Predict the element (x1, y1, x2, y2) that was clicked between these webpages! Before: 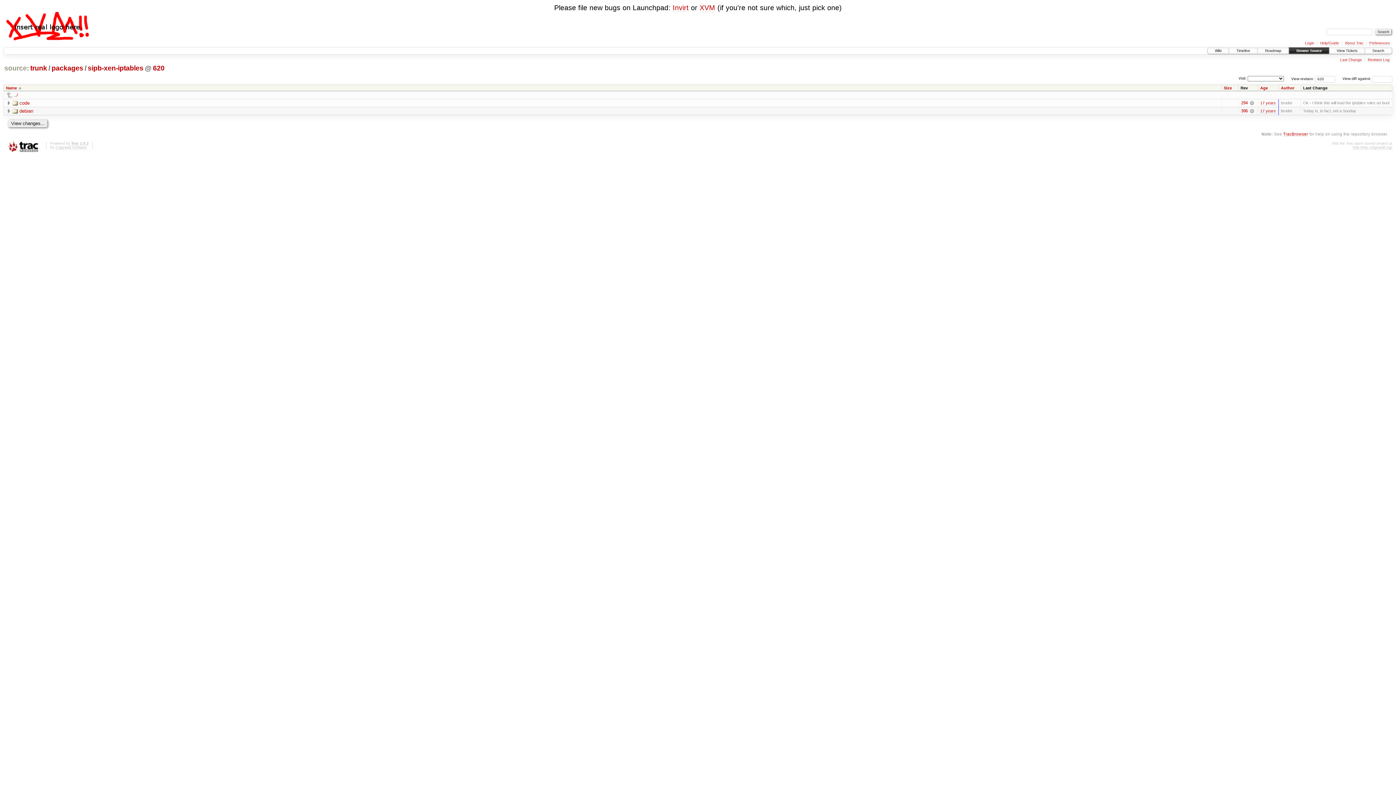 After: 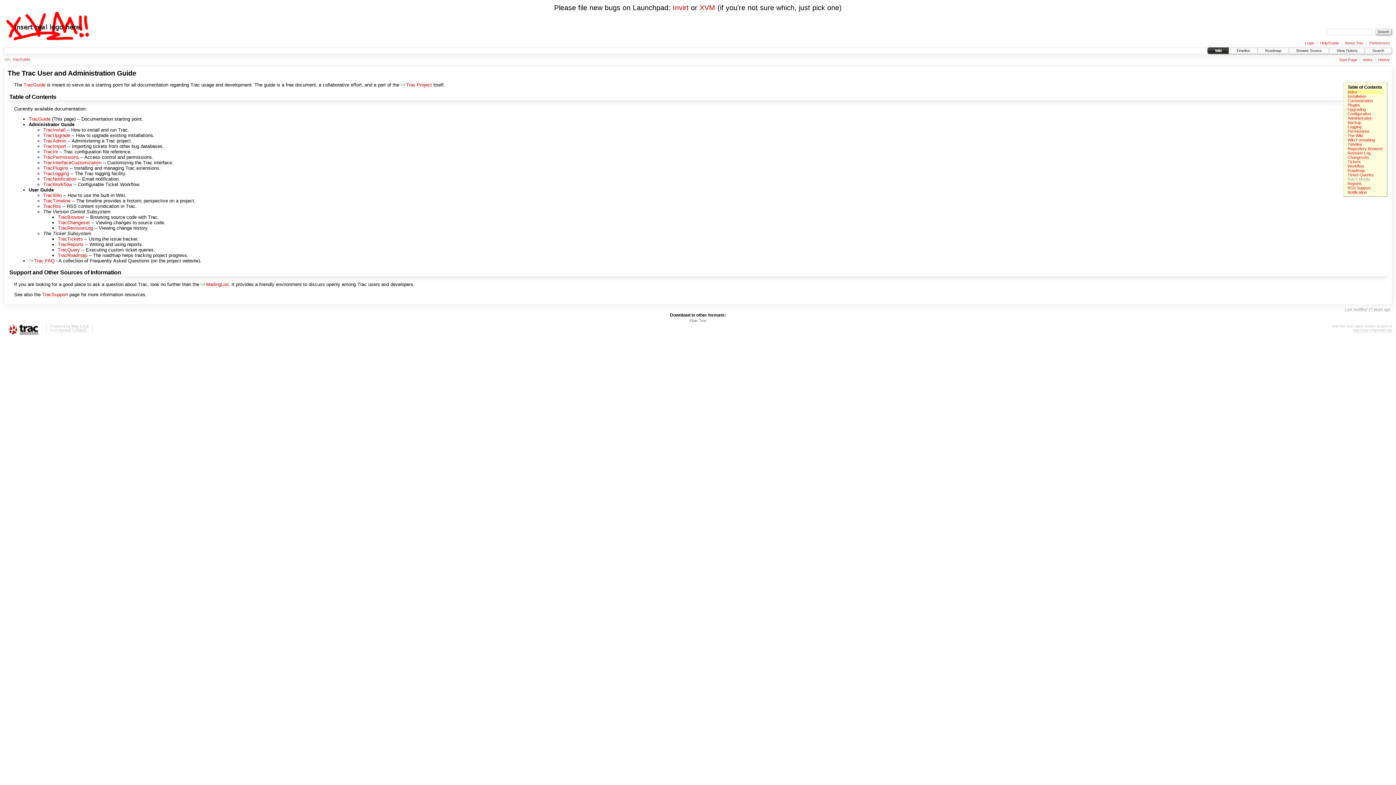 Action: bbox: (1320, 41, 1339, 45) label: Help/Guide